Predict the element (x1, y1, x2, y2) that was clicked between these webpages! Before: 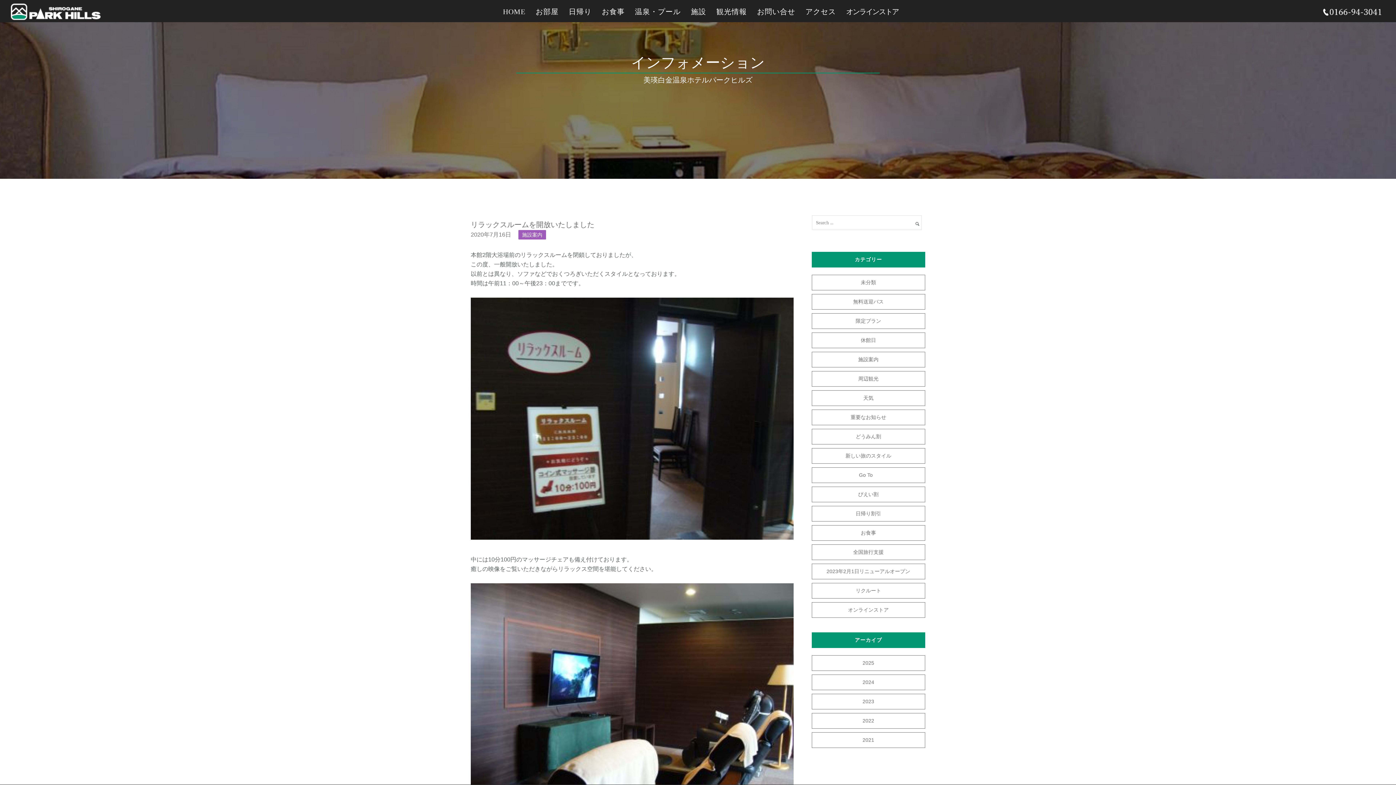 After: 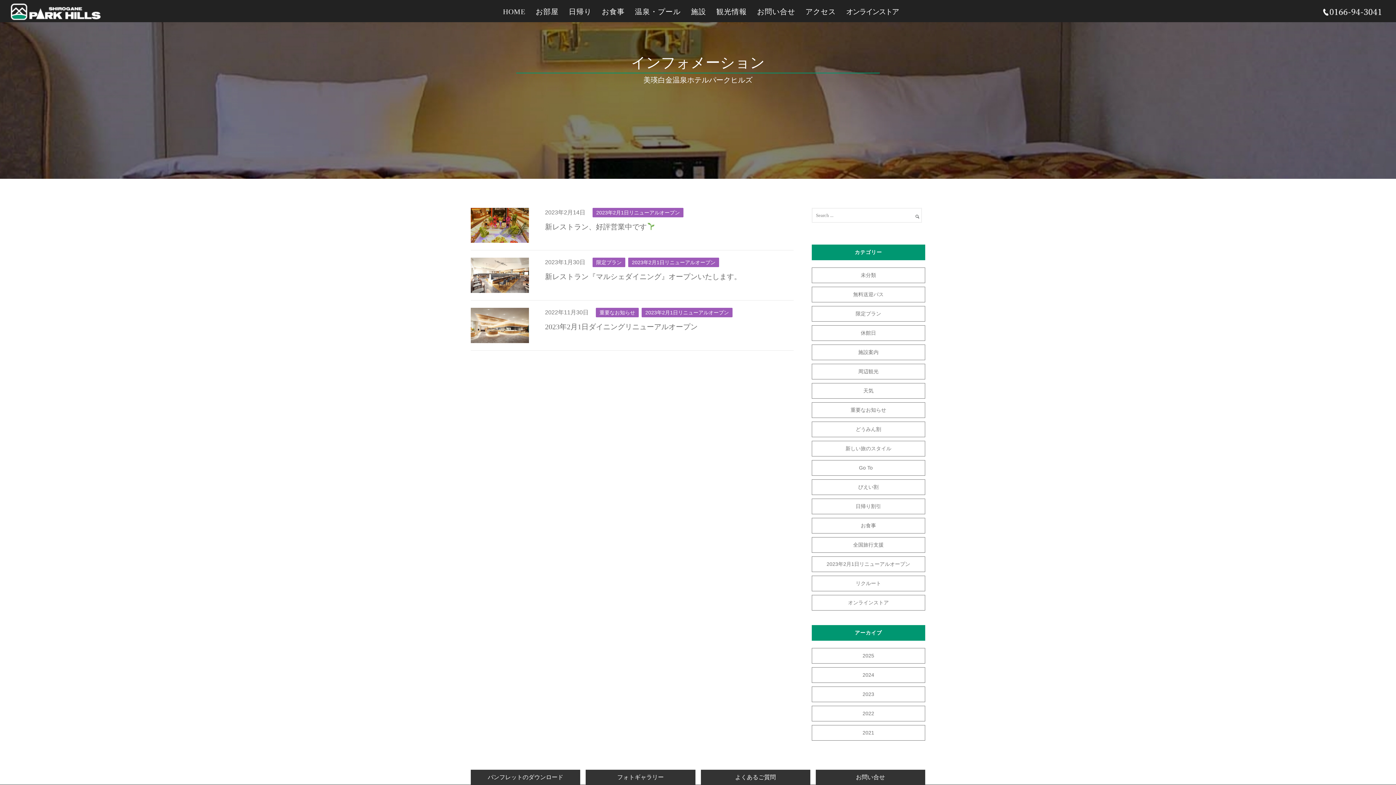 Action: label: 2023年2月1日リニューアルオープン bbox: (826, 568, 910, 574)